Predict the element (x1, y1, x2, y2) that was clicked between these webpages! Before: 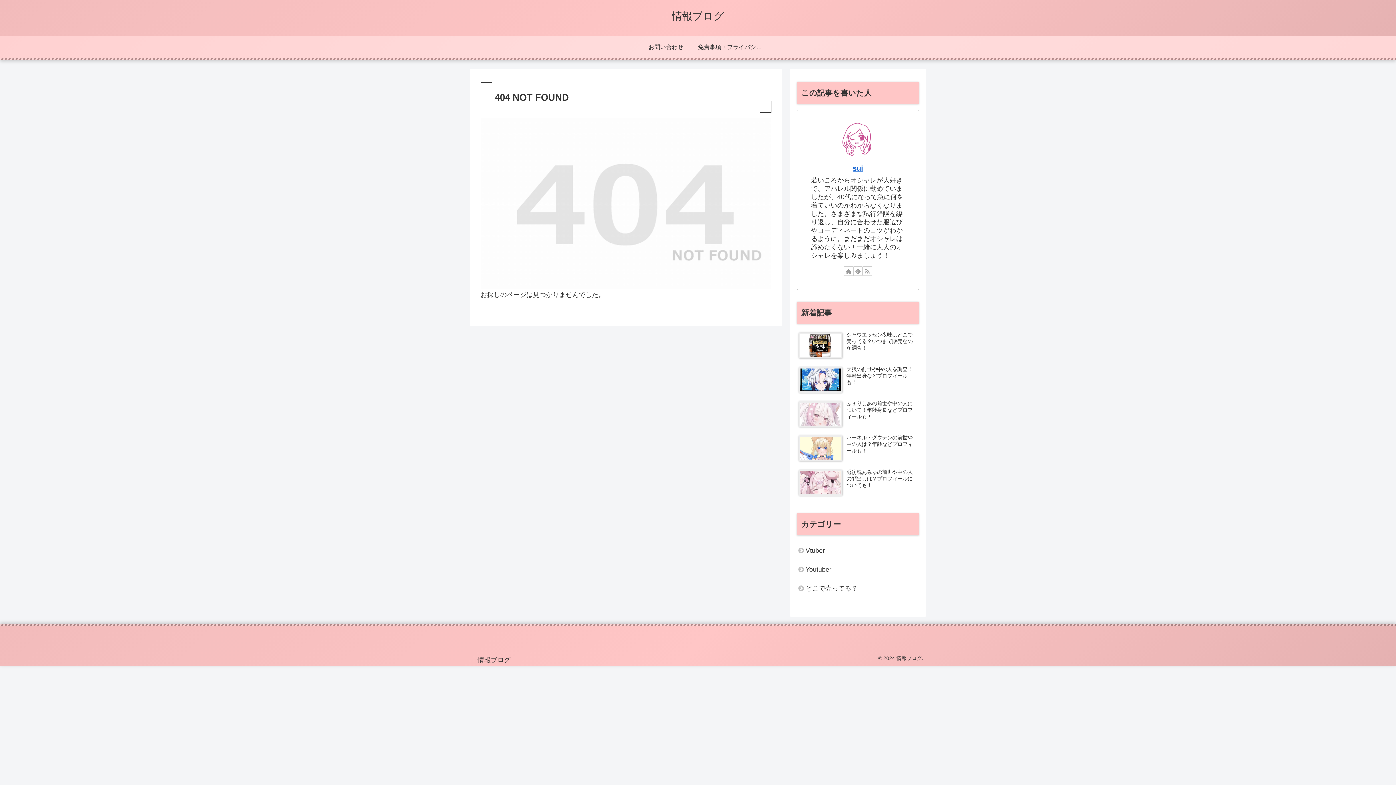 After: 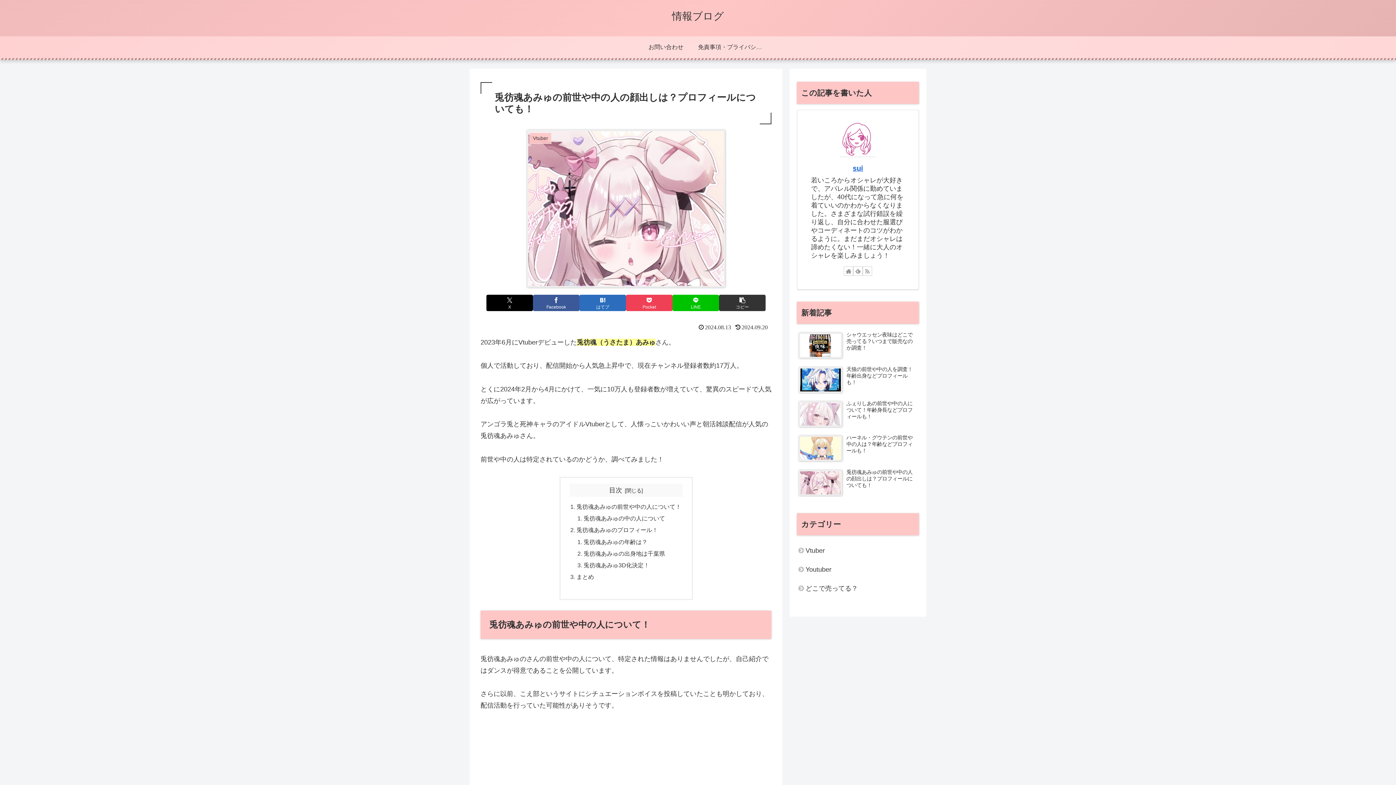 Action: bbox: (797, 467, 919, 500) label: 兎彷魂あみゅの前世や中の人の顔出しは？プロフィールについても！